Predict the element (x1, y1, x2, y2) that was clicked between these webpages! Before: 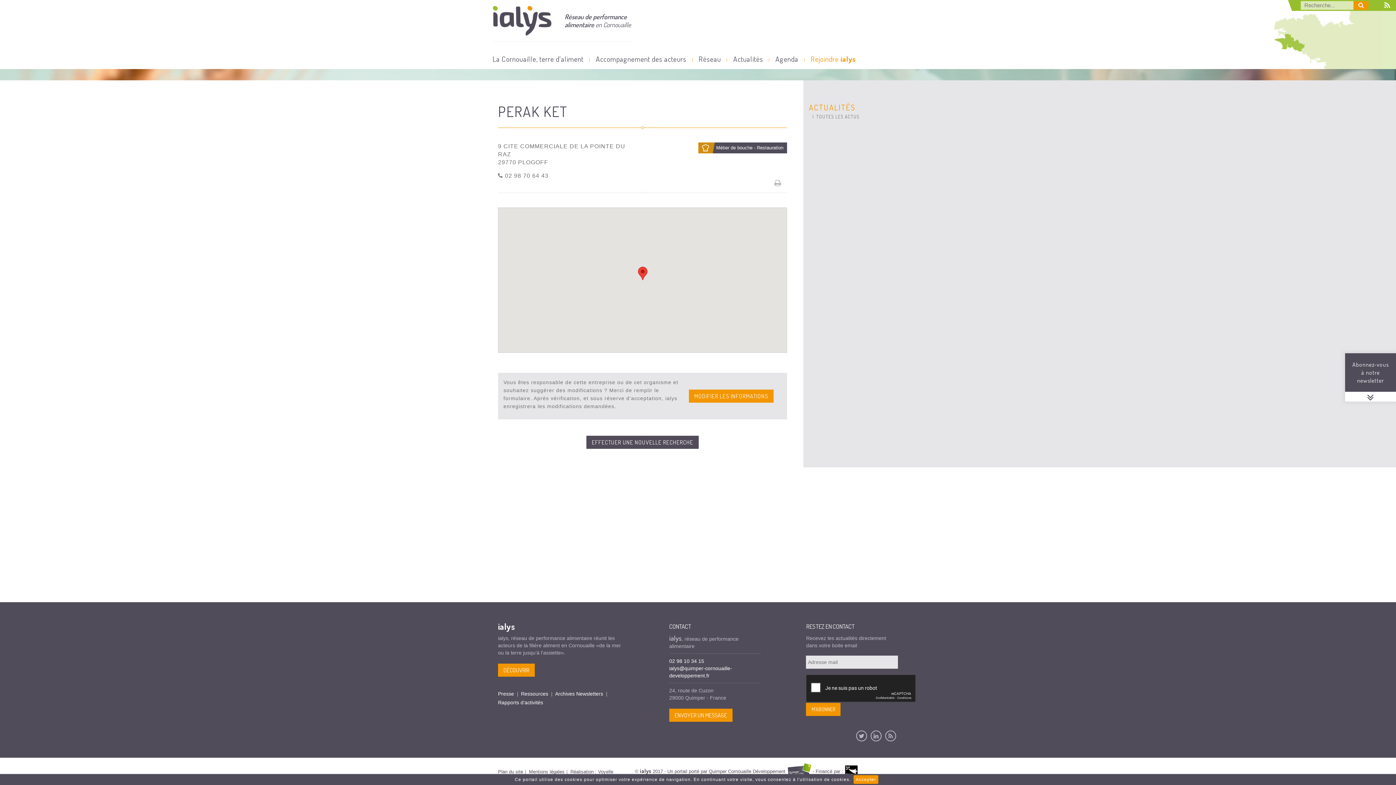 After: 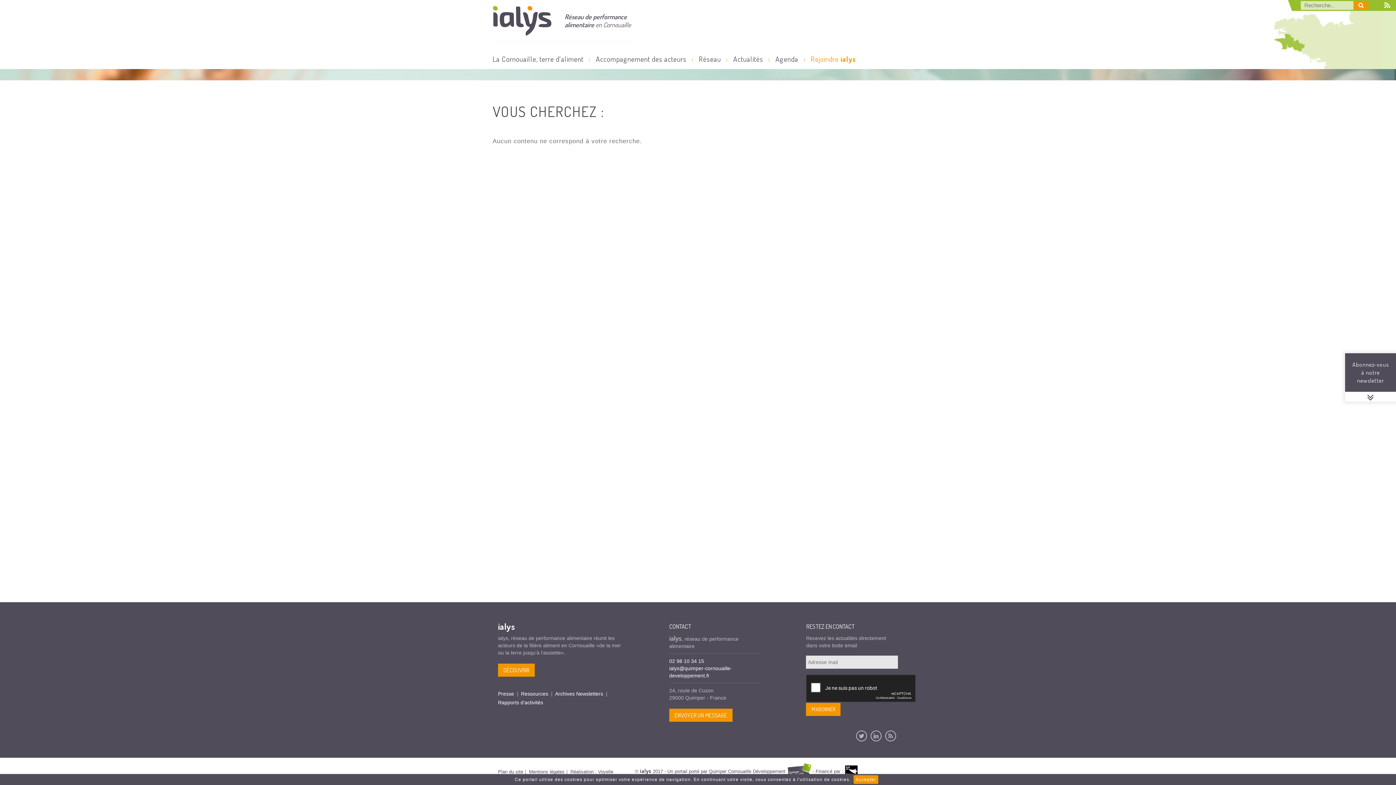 Action: bbox: (1354, 1, 1368, 9)